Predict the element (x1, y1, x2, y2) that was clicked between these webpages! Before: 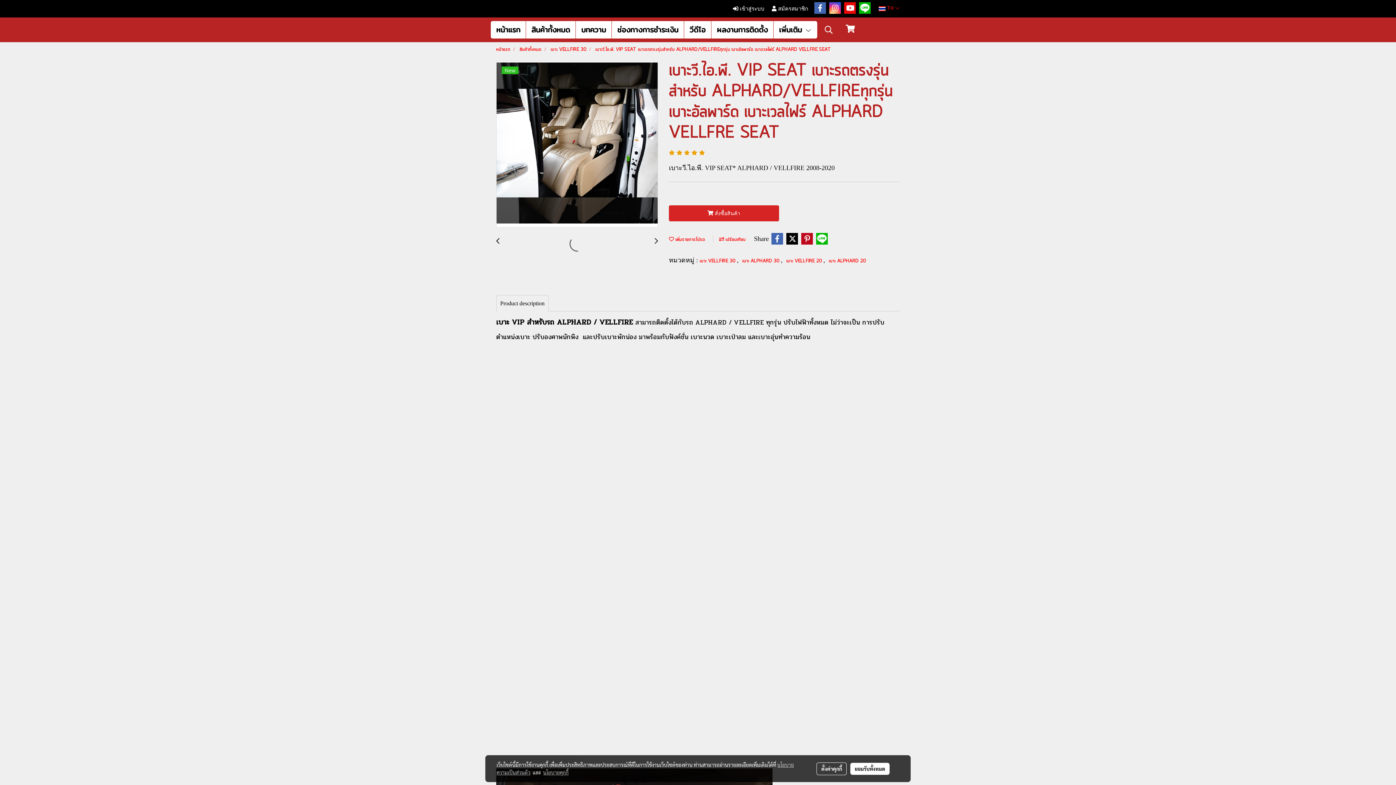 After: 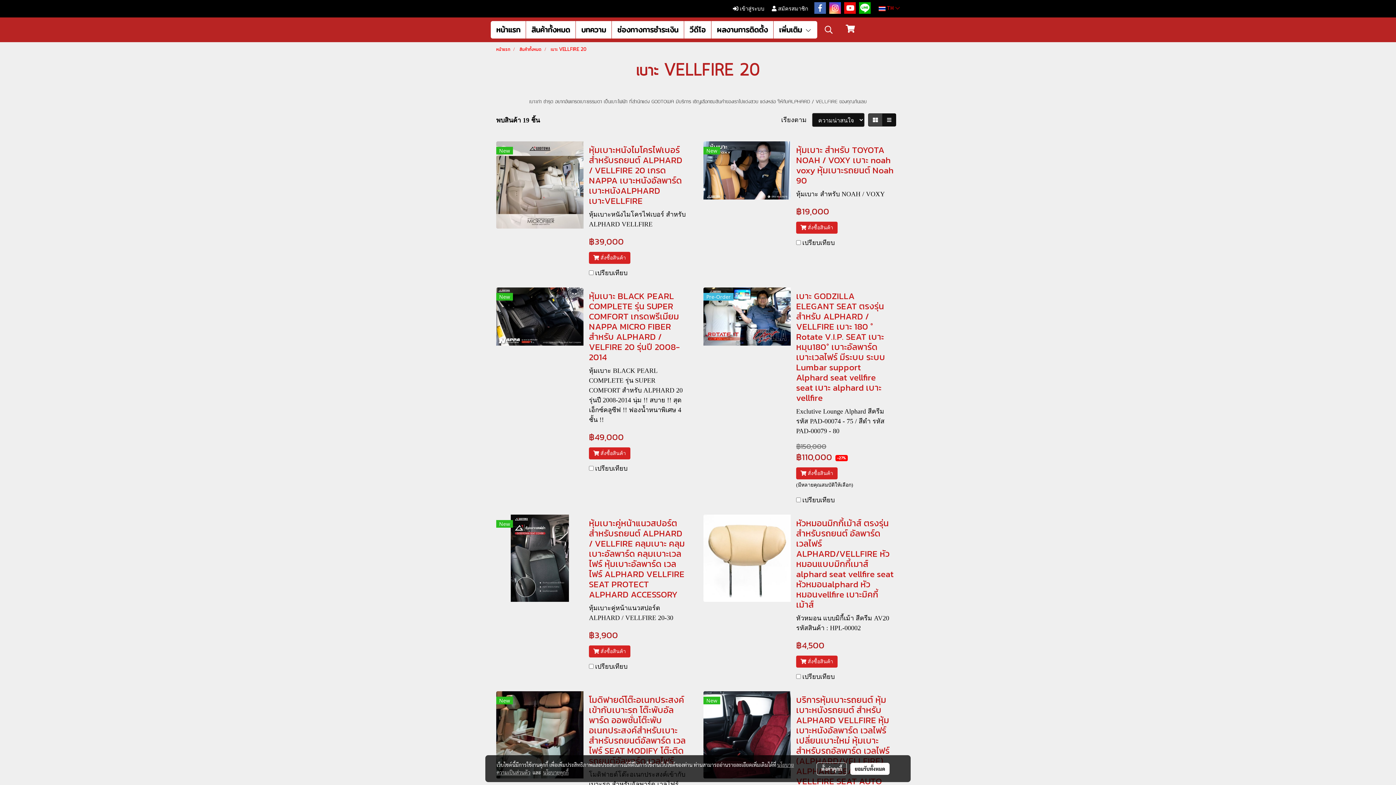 Action: bbox: (786, 257, 823, 264) label: เบาะ VELLFIRE 20 